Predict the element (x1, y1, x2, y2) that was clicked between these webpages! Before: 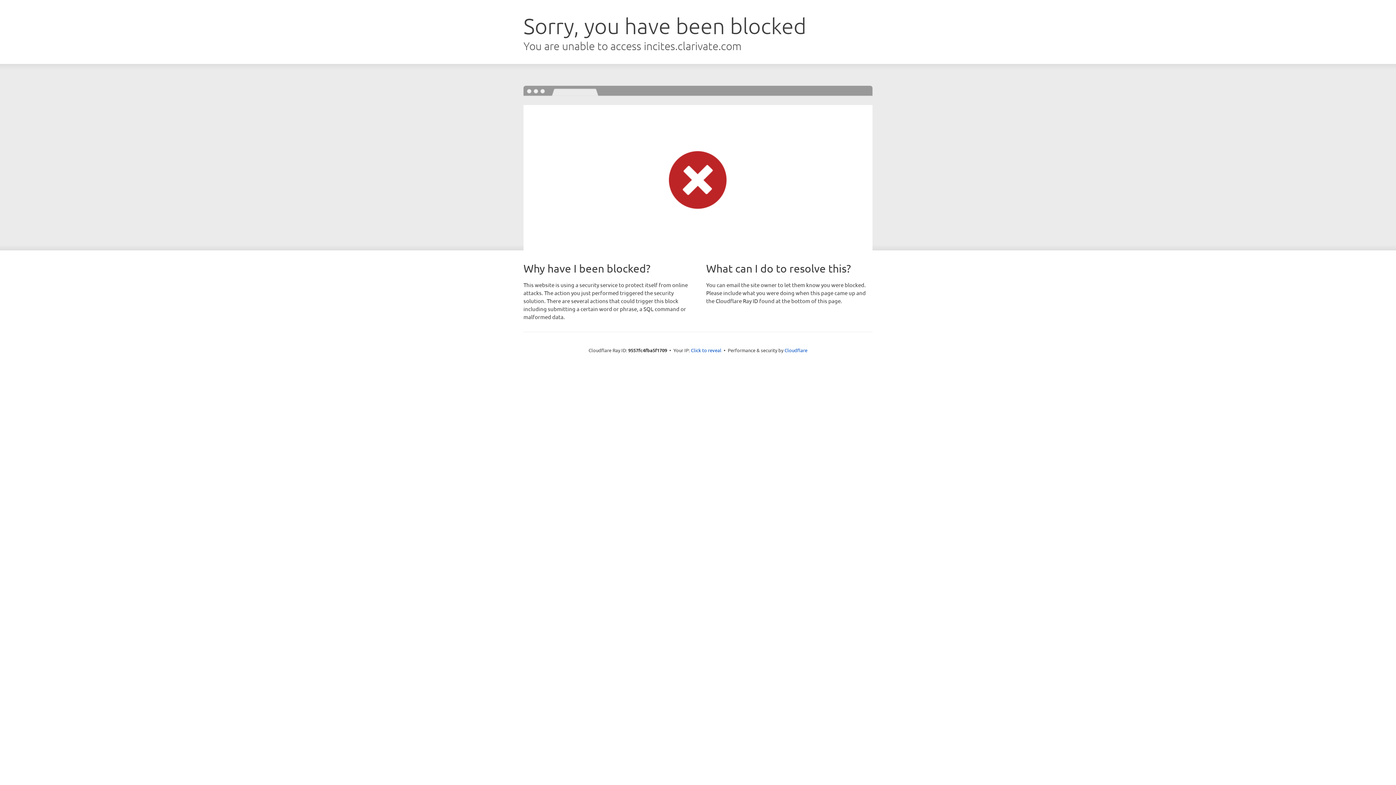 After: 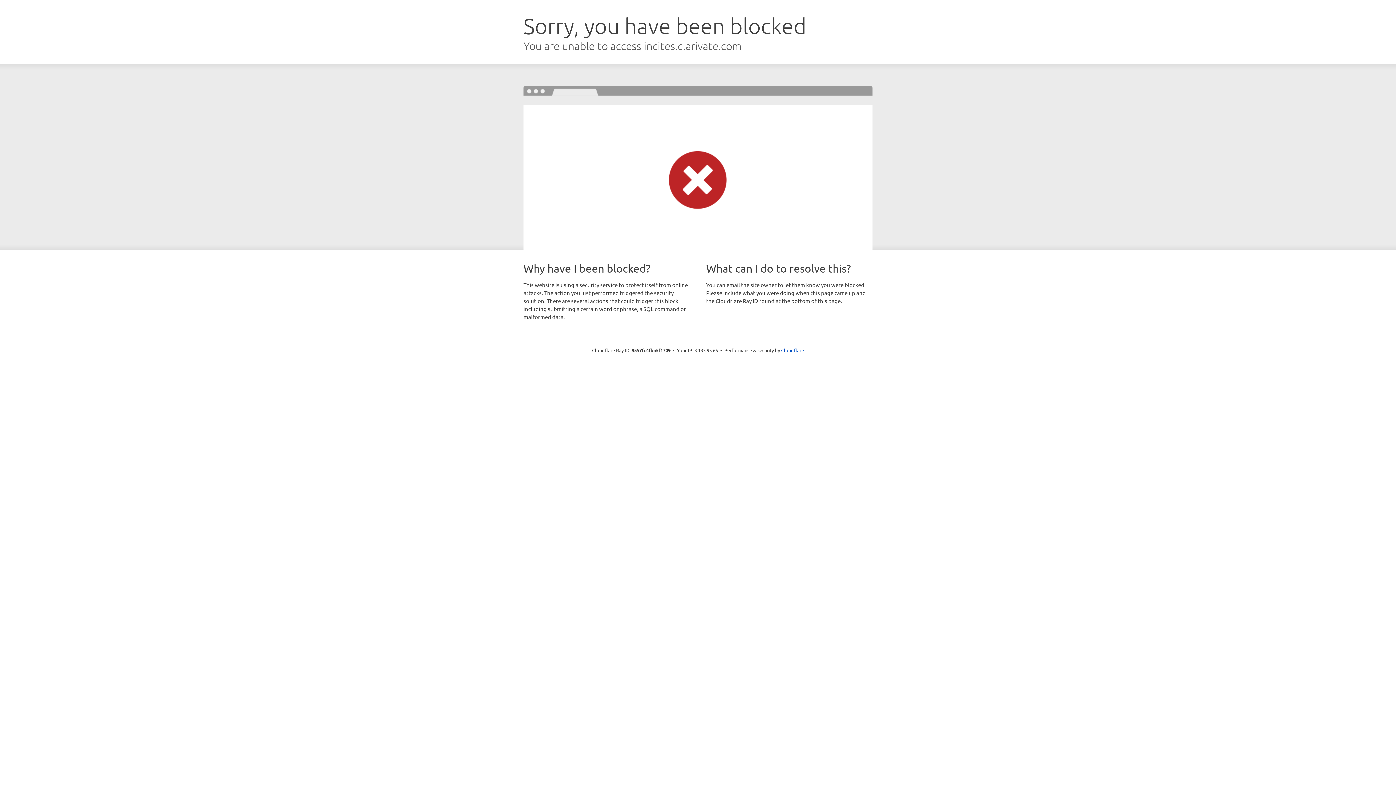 Action: bbox: (691, 346, 721, 353) label: Click to reveal